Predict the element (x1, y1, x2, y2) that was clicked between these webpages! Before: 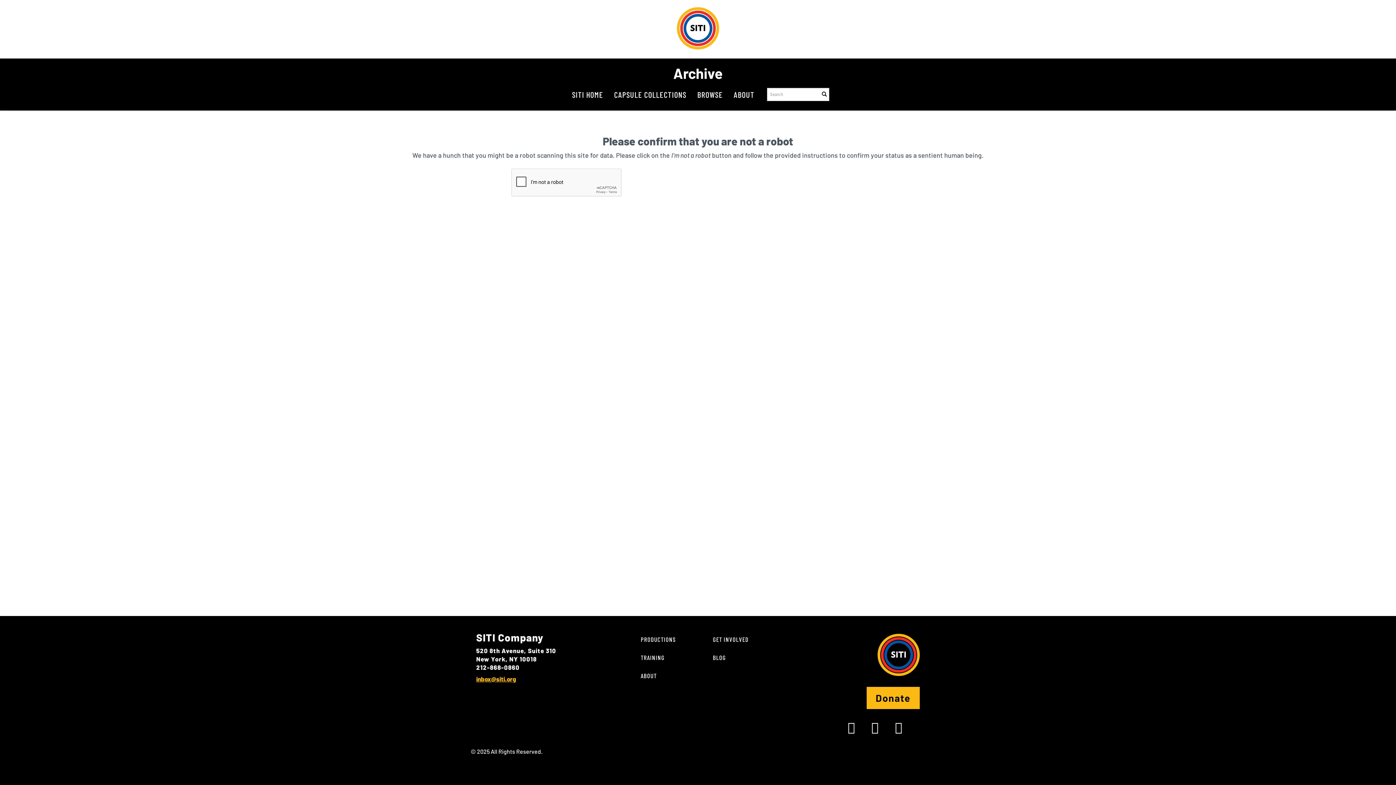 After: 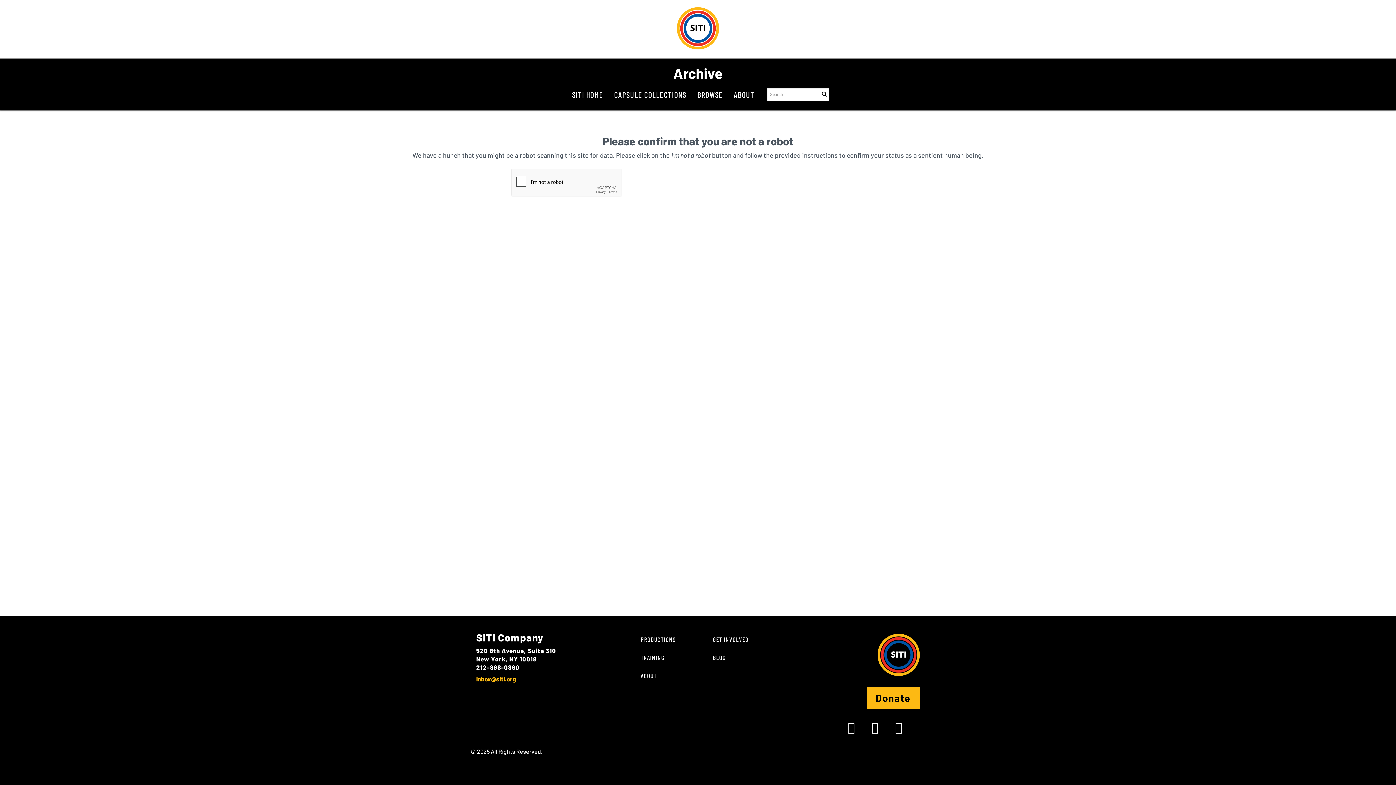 Action: label: CAPSULE COLLECTIONS bbox: (608, 80, 692, 108)